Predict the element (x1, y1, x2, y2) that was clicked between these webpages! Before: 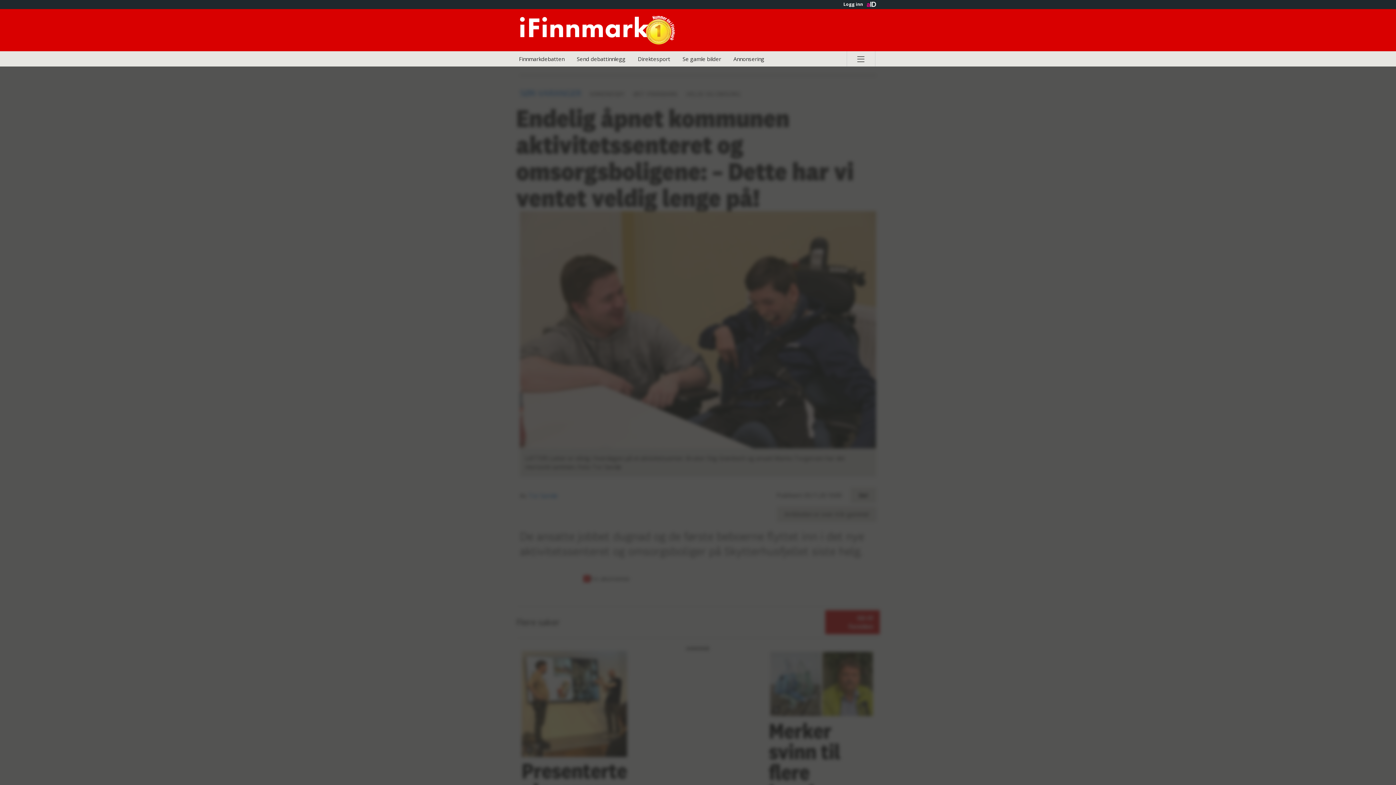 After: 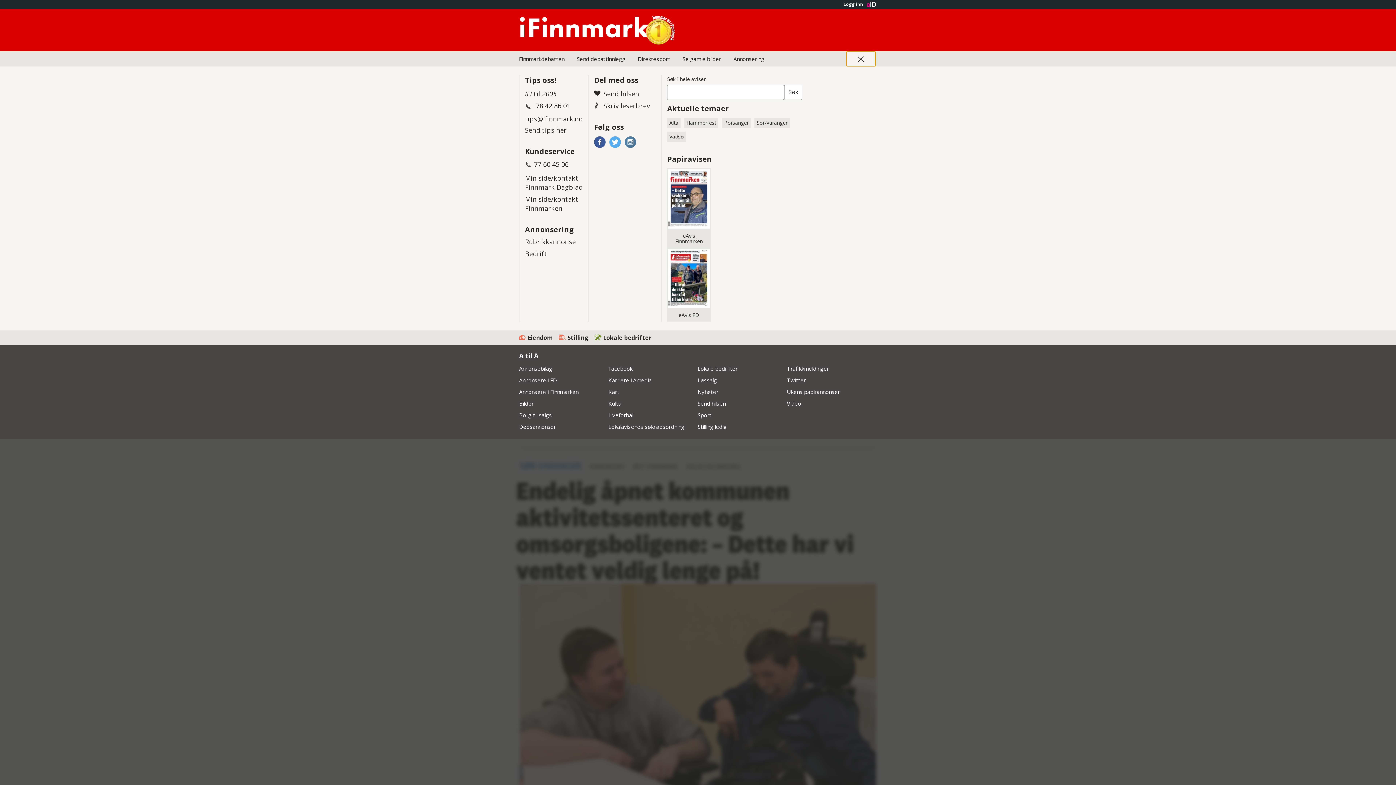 Action: label: Åpne hovedmeny bbox: (846, 51, 875, 66)